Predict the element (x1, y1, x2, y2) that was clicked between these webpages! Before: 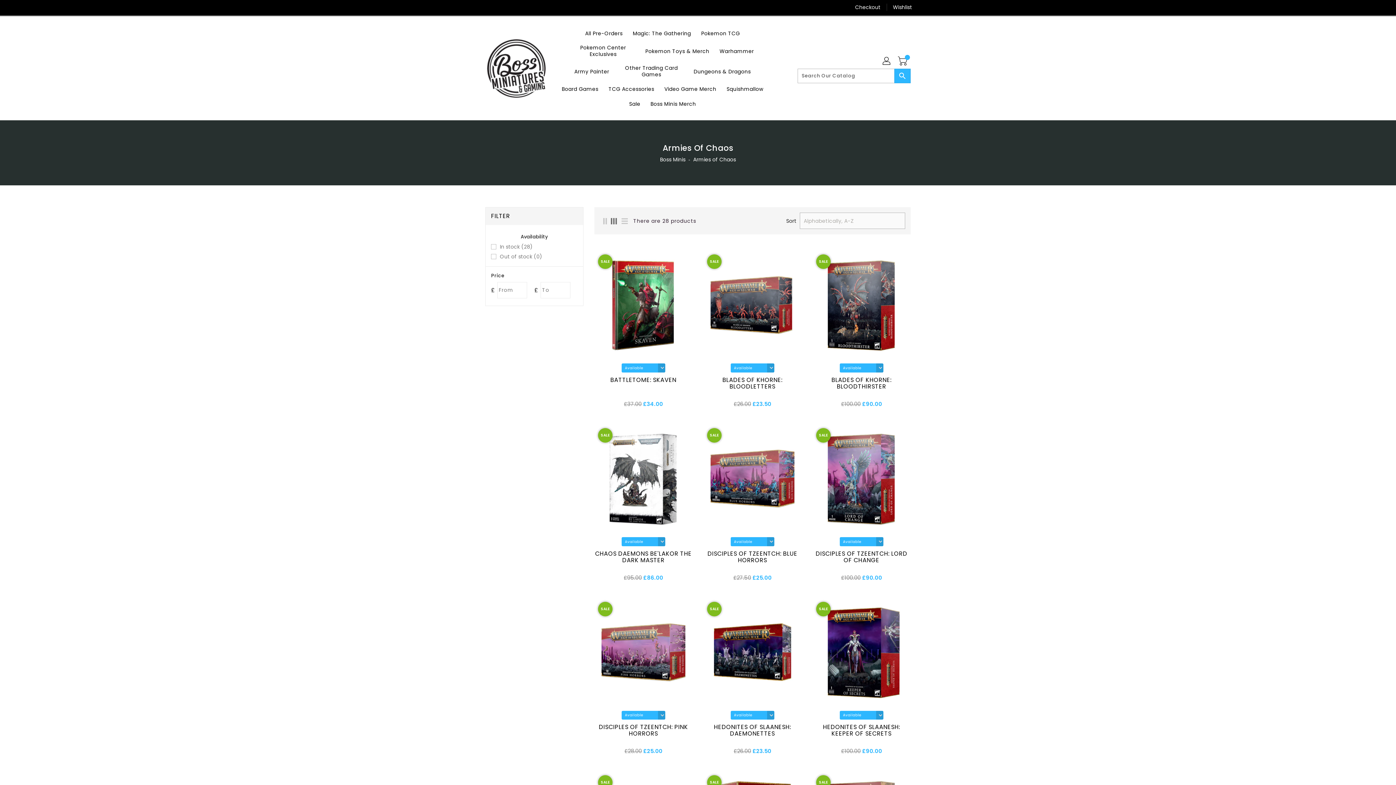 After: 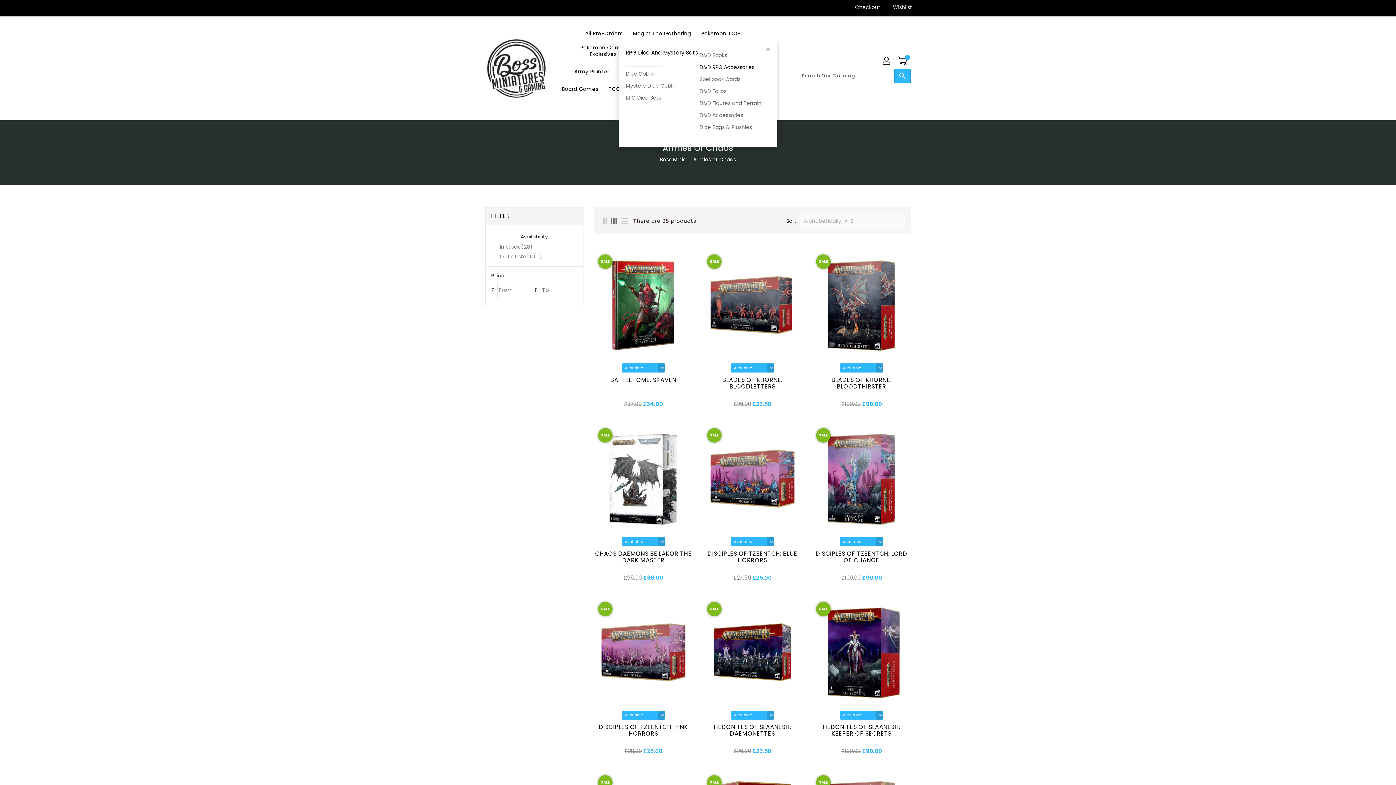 Action: bbox: (689, 63, 755, 78) label: Dungeons & Dragons